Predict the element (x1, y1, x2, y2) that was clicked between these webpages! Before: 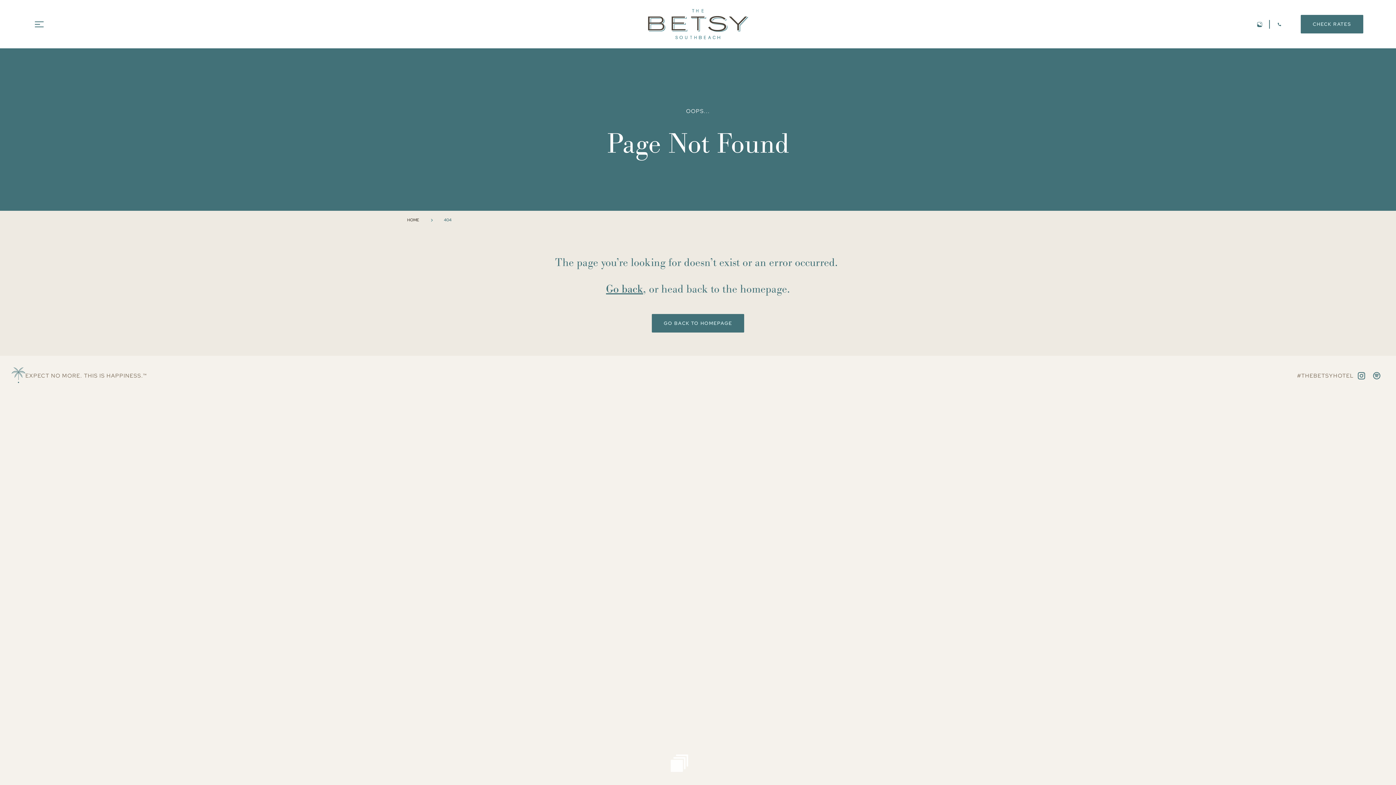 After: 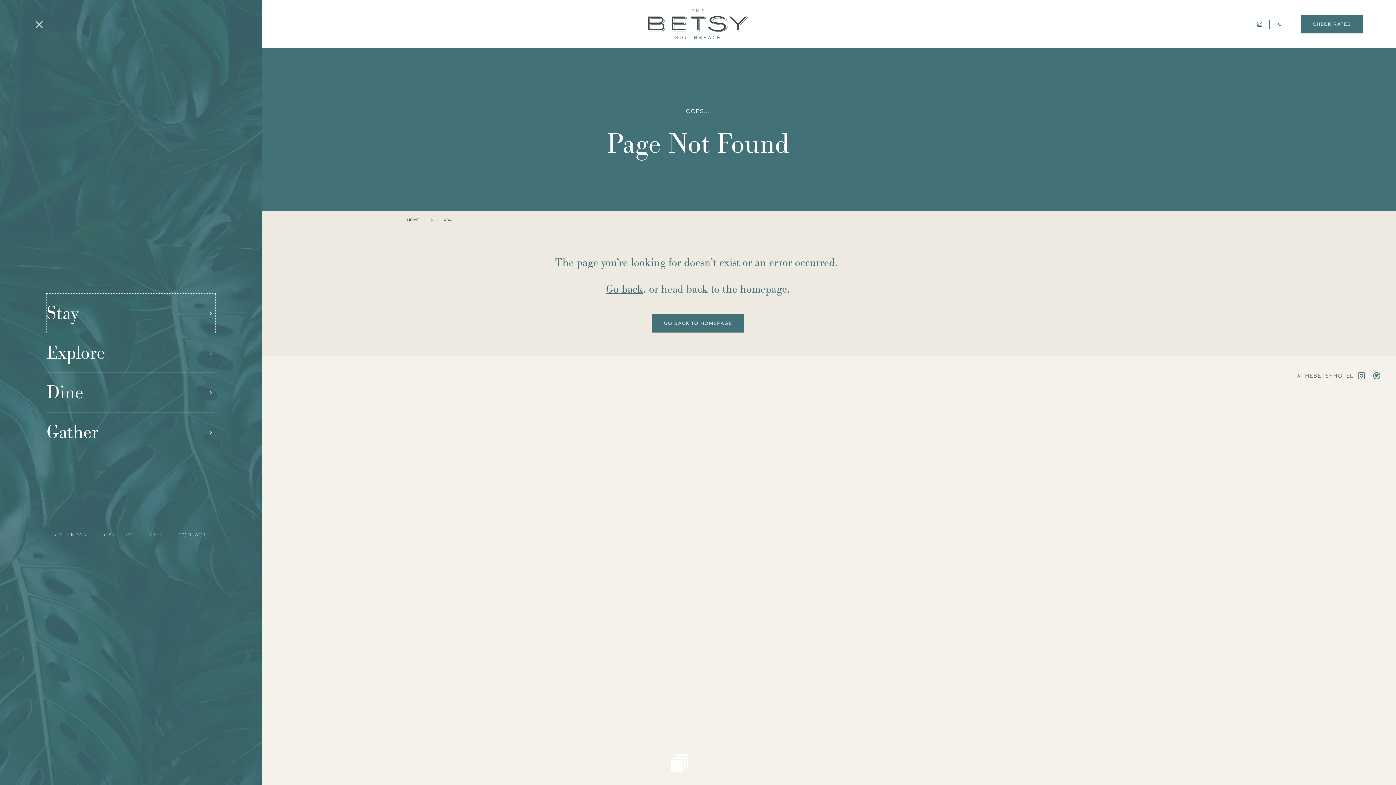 Action: label: Toggle navigation bbox: (32, 20, 45, 27)